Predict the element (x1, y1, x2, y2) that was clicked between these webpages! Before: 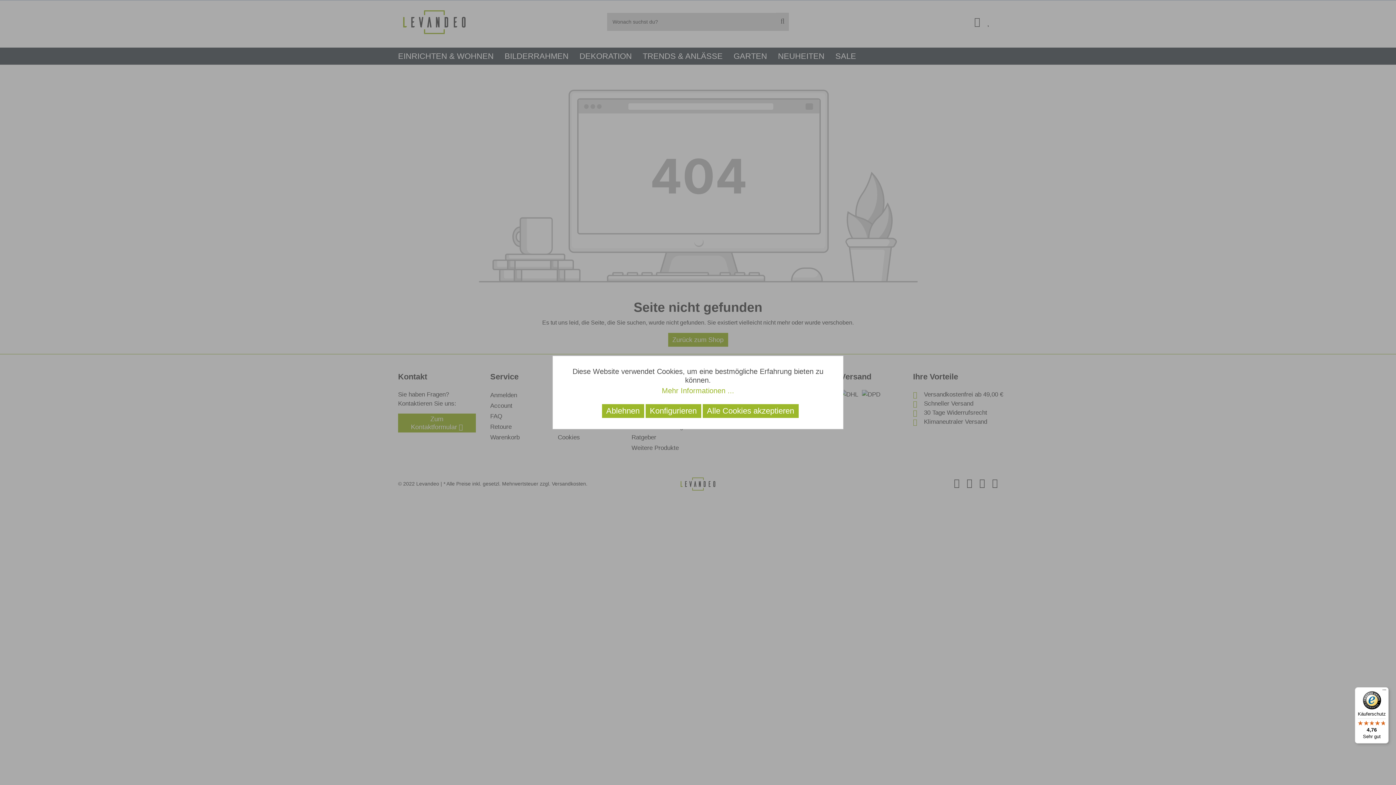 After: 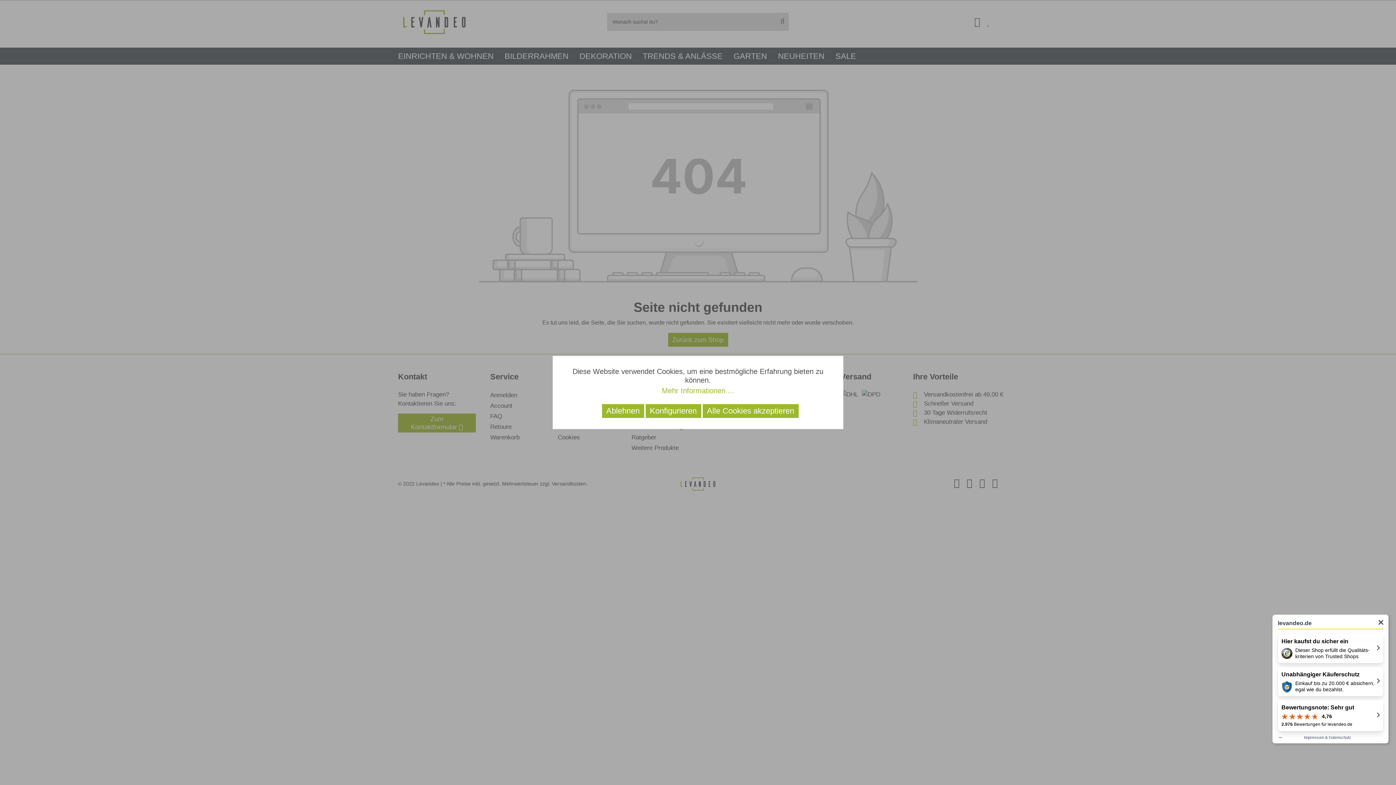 Action: bbox: (1355, 687, 1389, 744) label: Käuferschutz

4,76

Sehr gut